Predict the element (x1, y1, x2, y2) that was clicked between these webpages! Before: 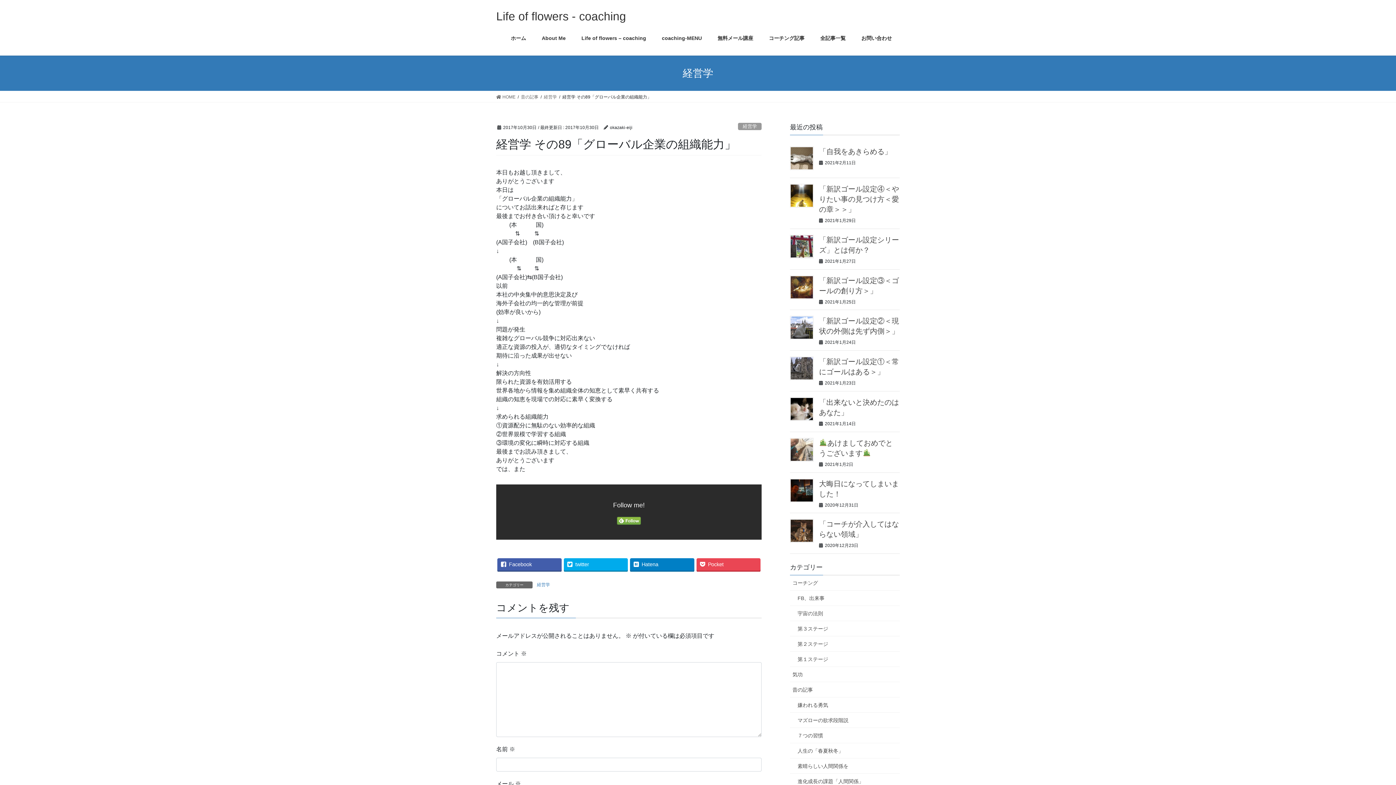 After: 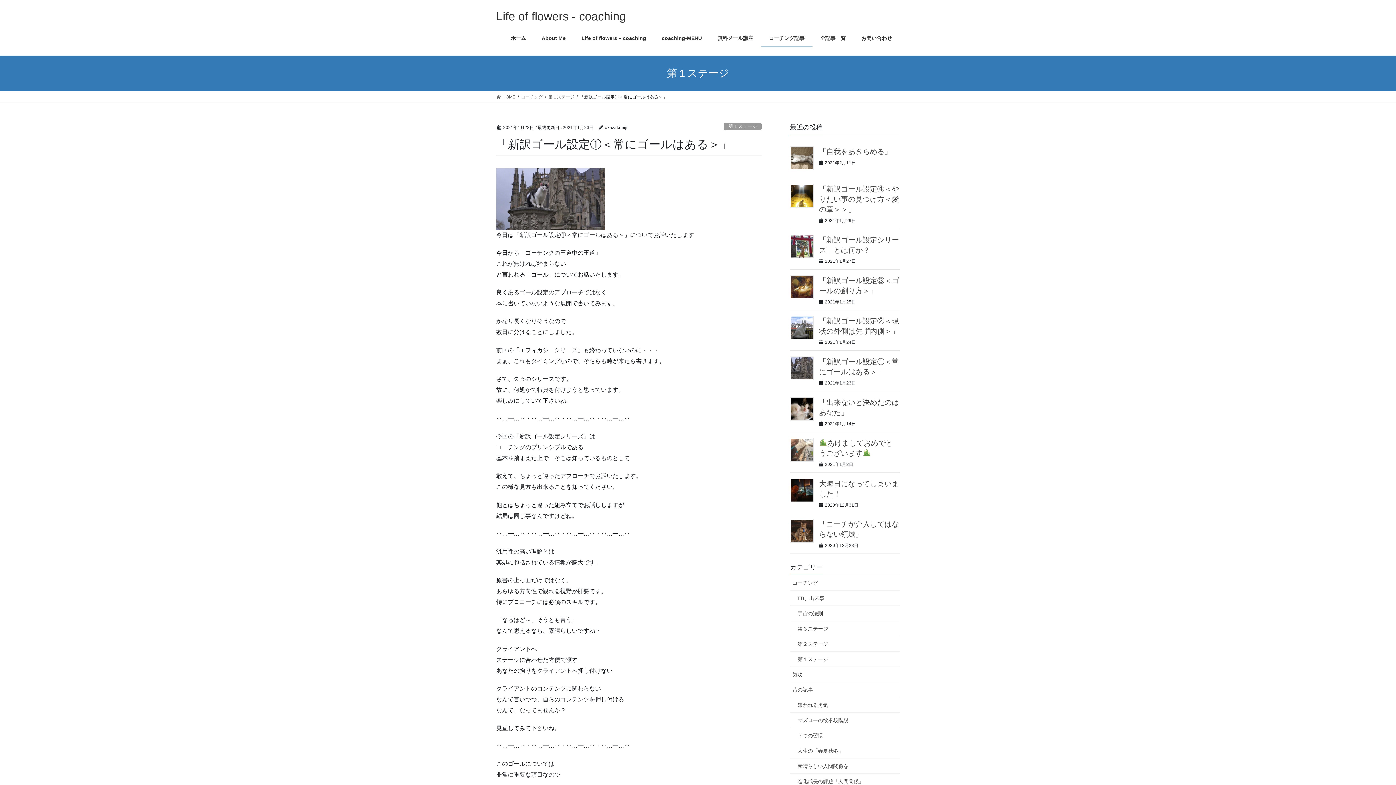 Action: bbox: (790, 356, 813, 380)